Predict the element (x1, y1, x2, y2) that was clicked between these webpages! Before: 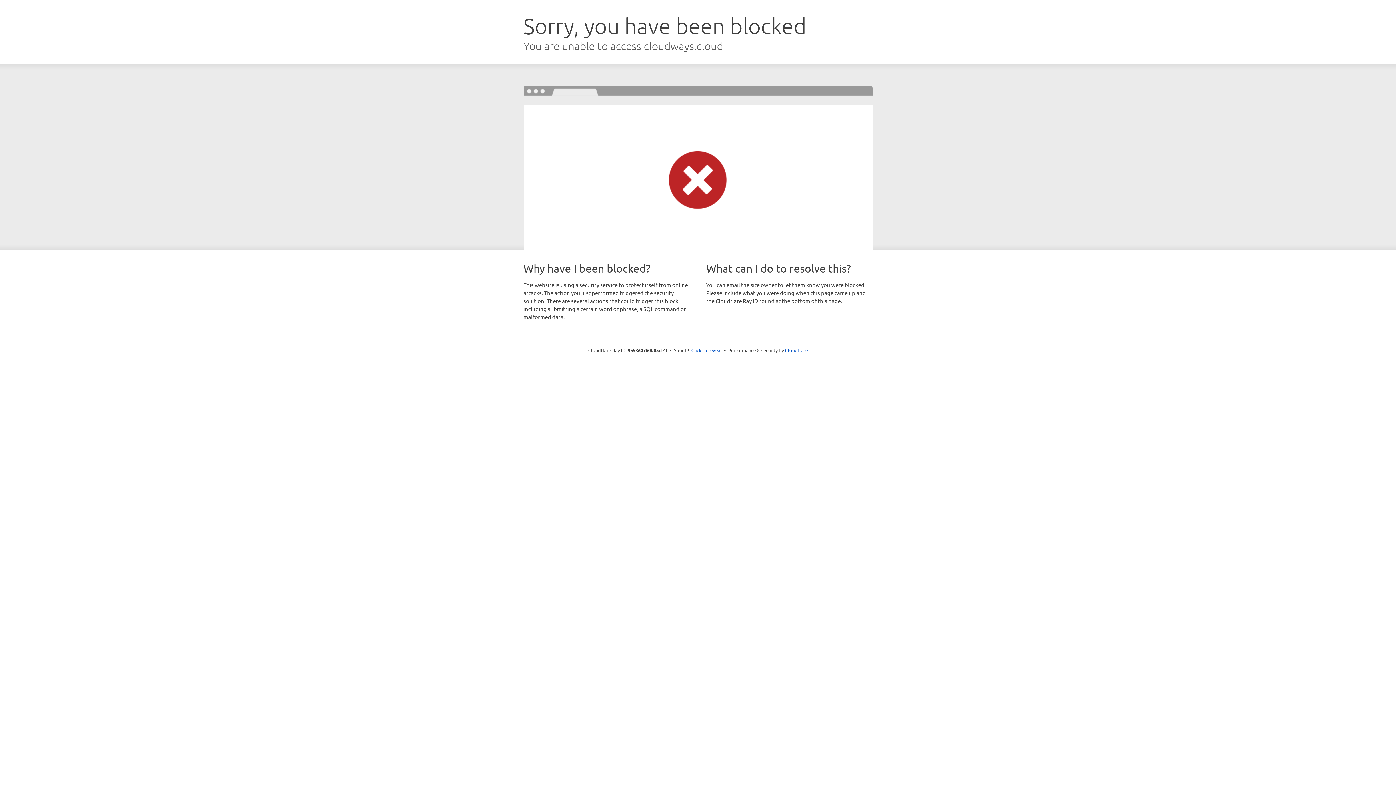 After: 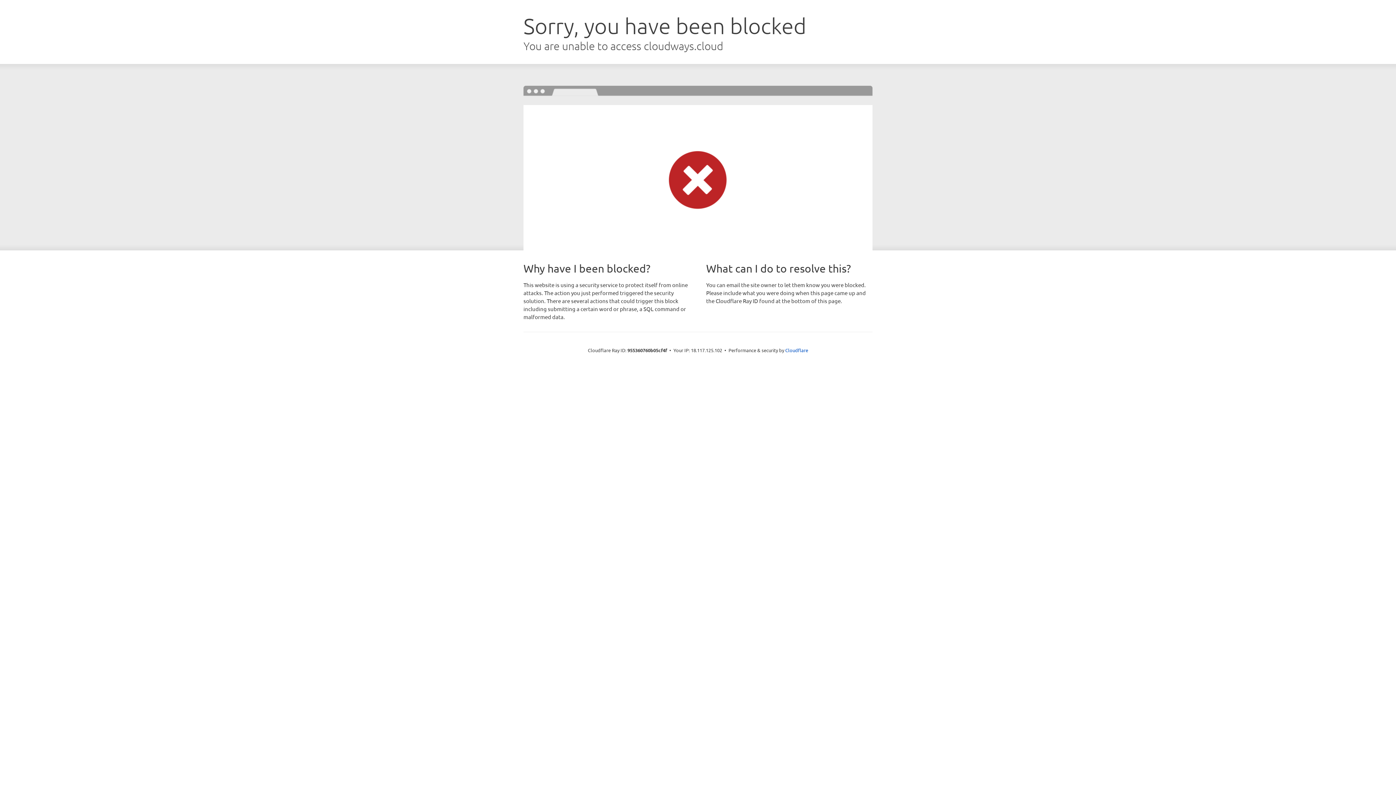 Action: label: Click to reveal bbox: (691, 346, 722, 353)